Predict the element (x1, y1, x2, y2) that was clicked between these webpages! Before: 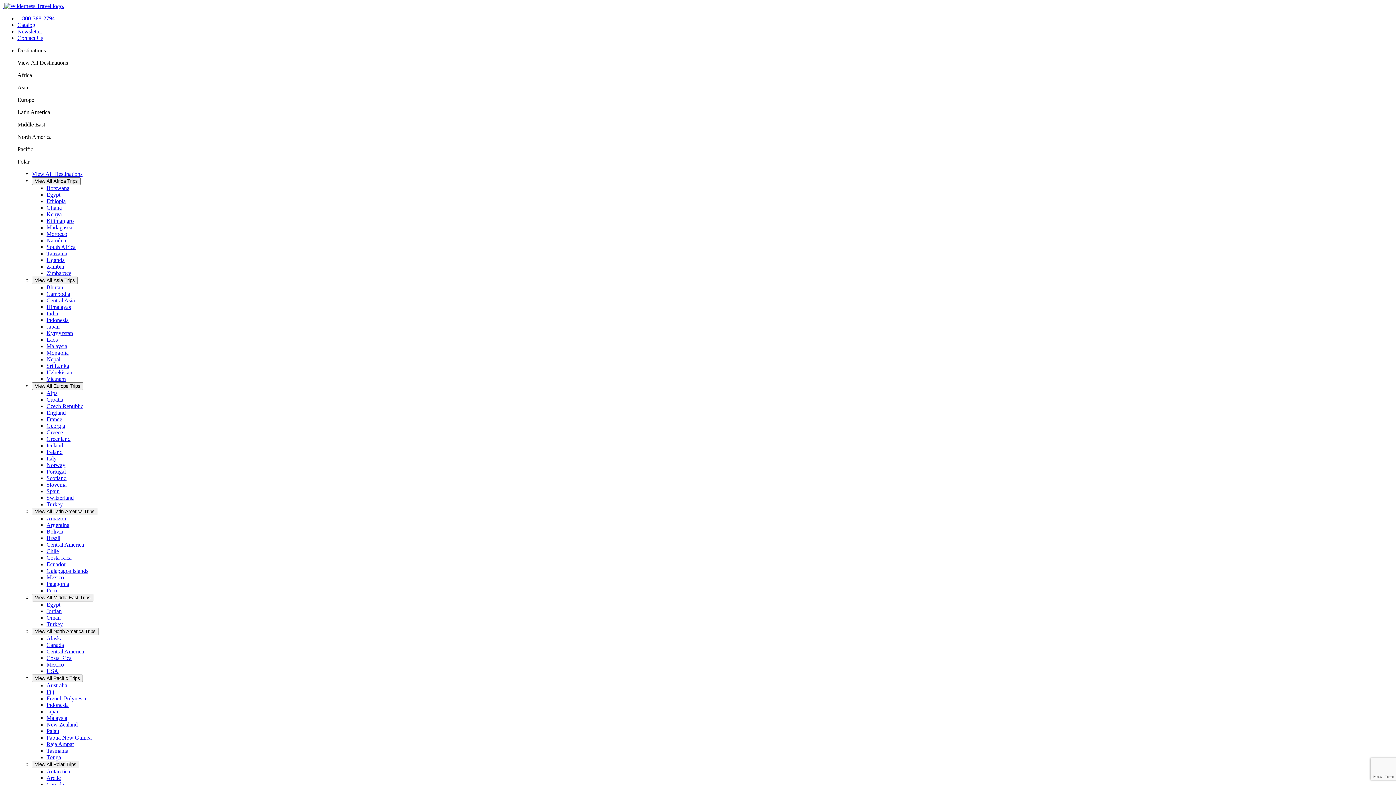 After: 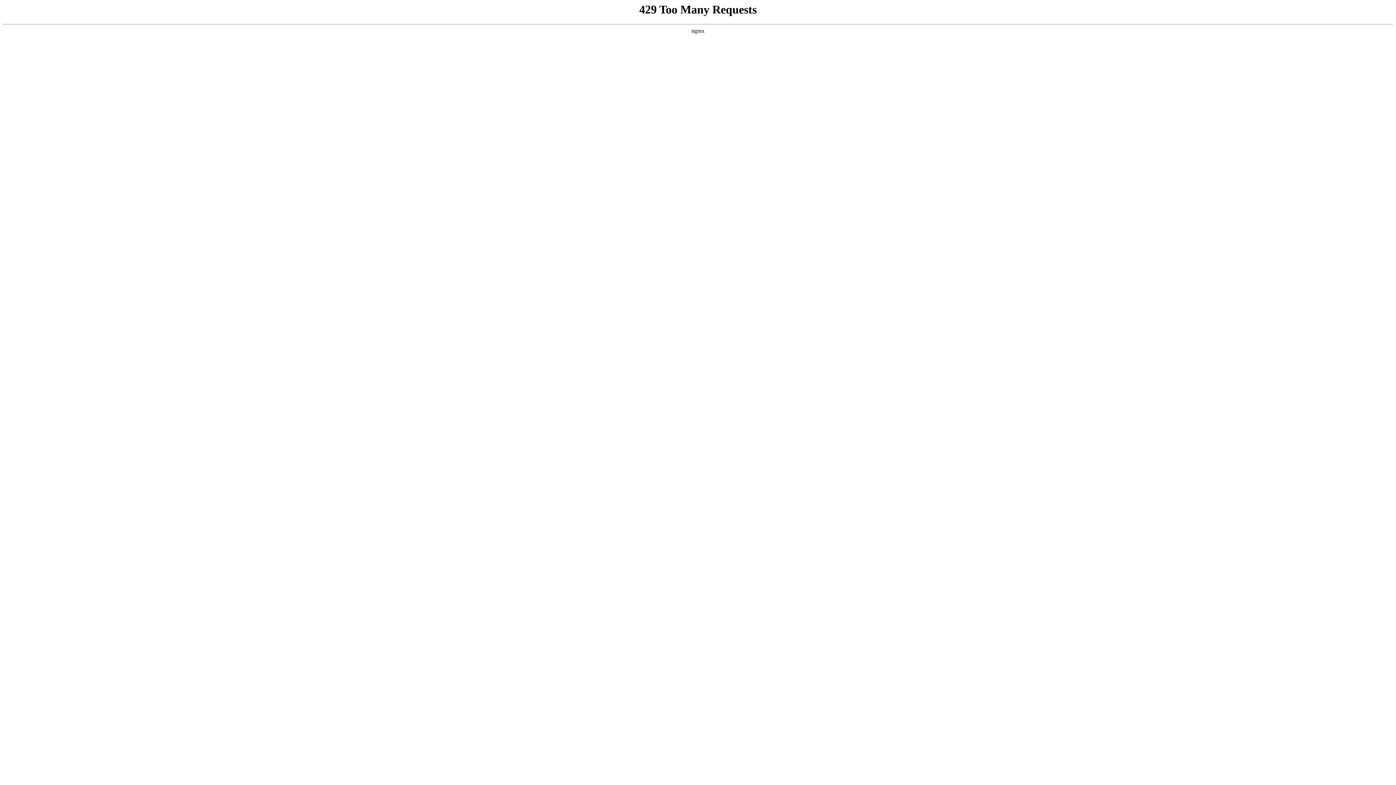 Action: bbox: (46, 369, 72, 375) label: Uzbekistan